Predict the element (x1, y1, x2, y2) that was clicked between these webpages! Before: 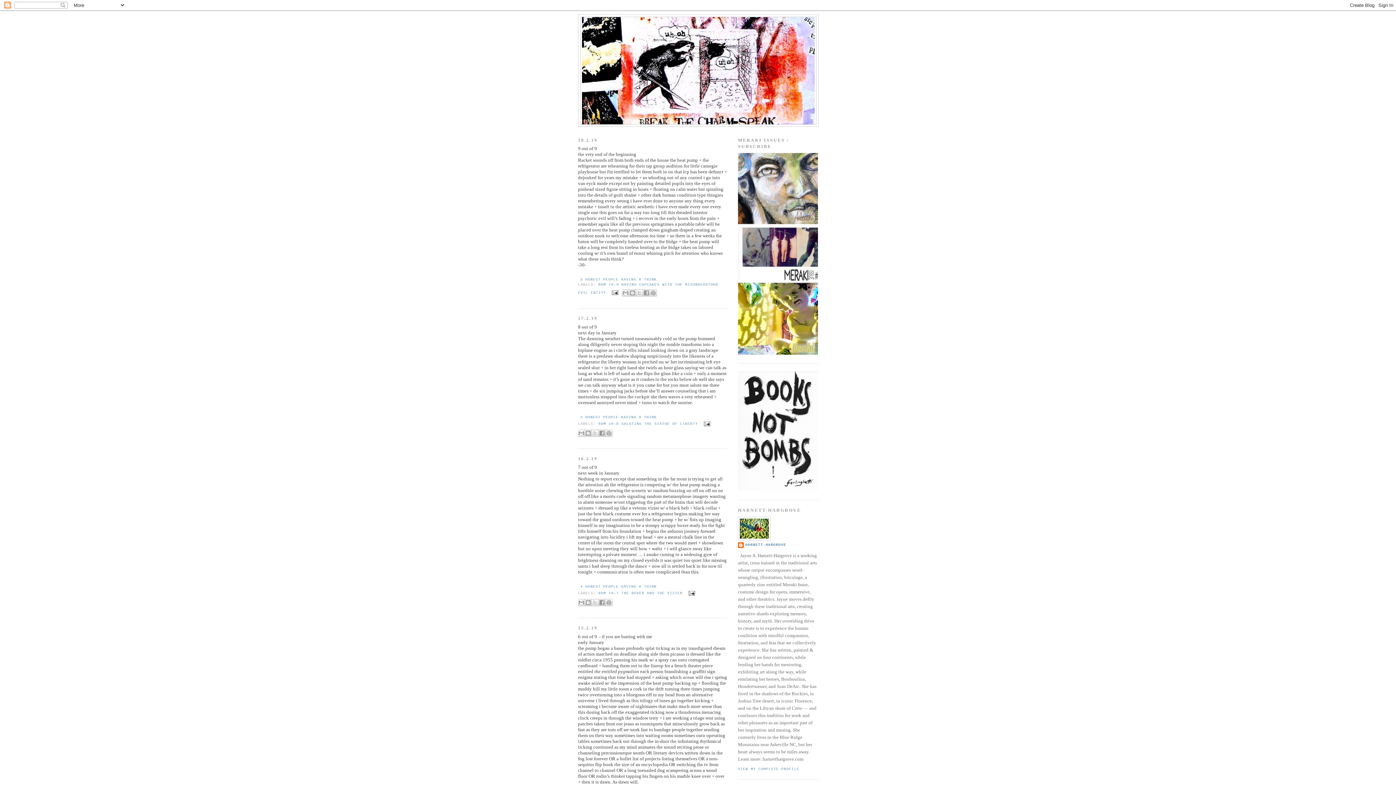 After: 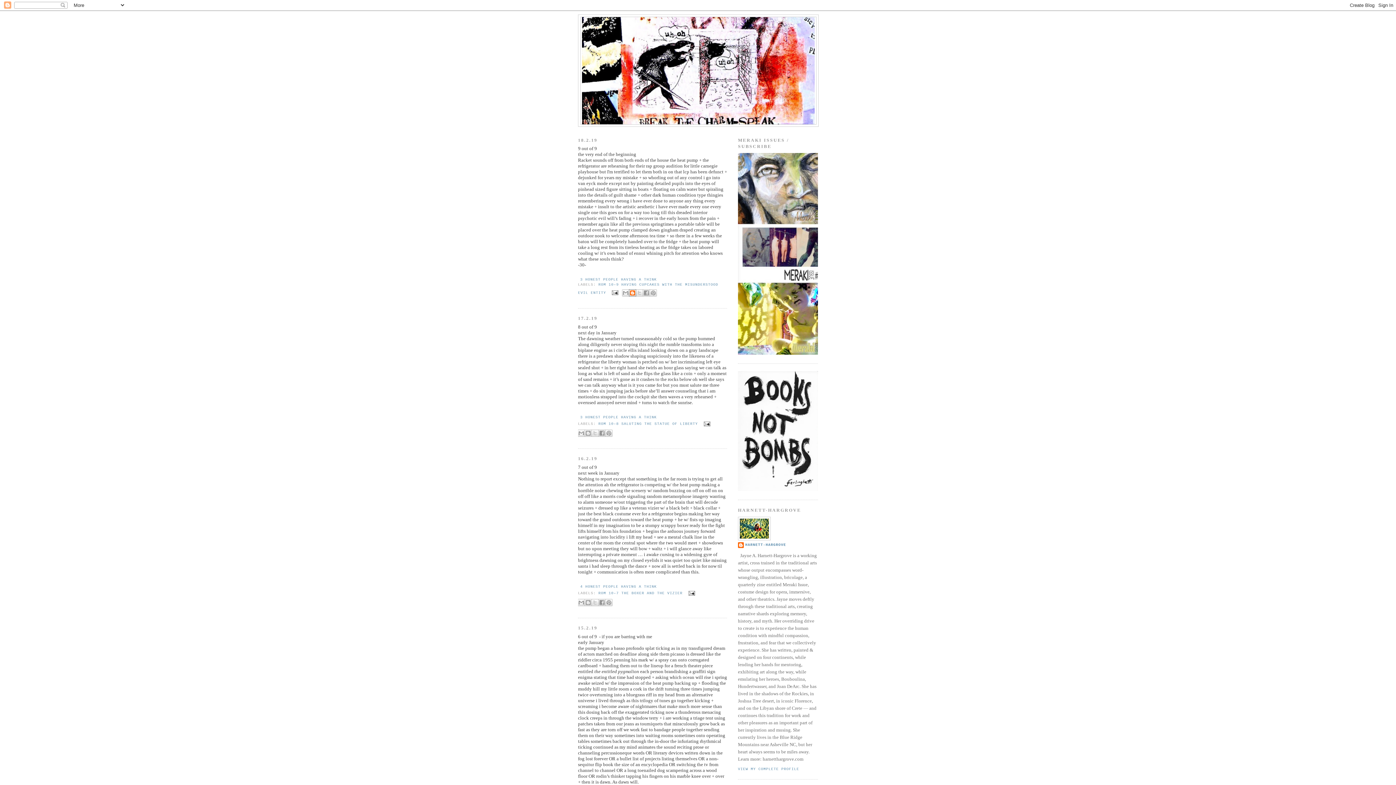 Action: label: BLOGTHIS! bbox: (629, 289, 636, 296)